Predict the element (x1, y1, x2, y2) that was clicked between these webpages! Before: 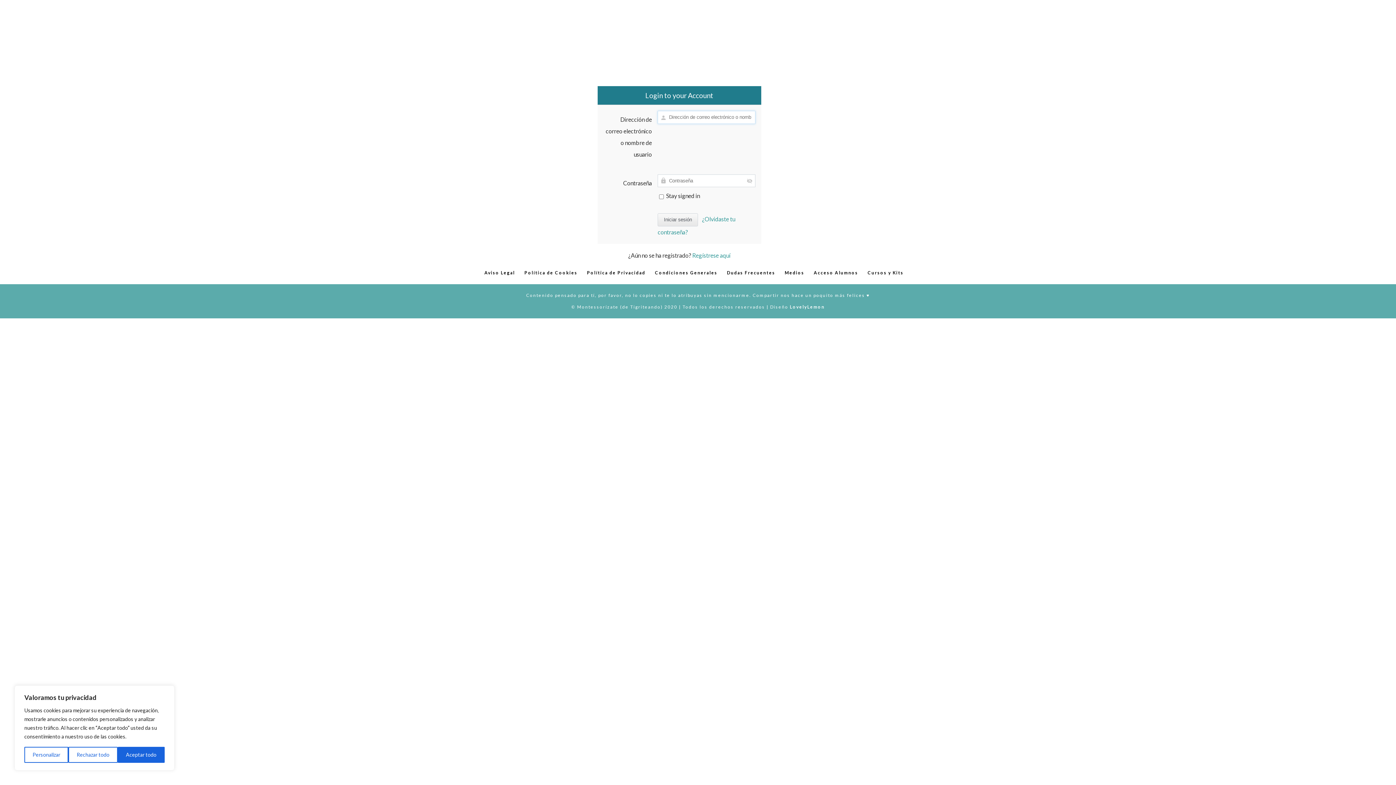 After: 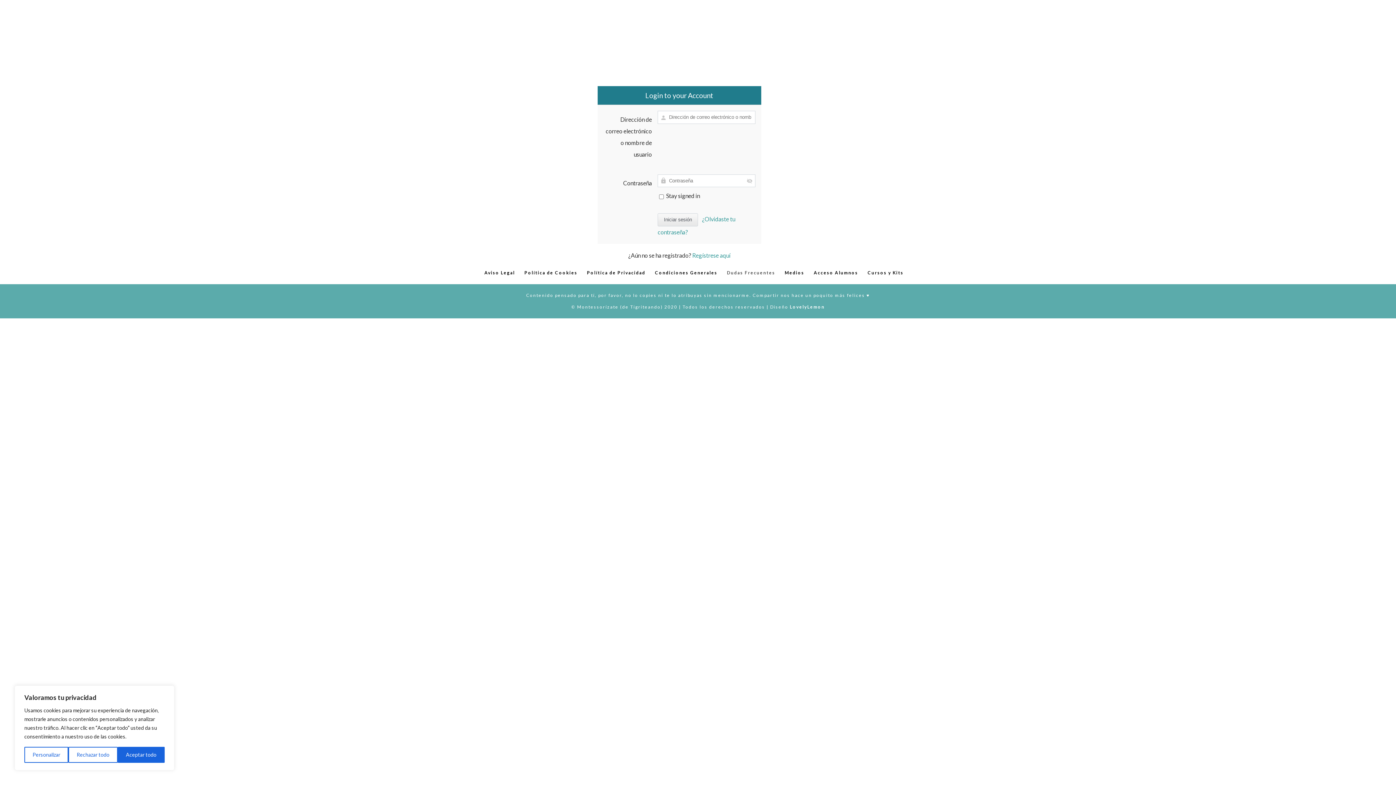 Action: label: Dudas Frecuentes bbox: (727, 270, 775, 275)